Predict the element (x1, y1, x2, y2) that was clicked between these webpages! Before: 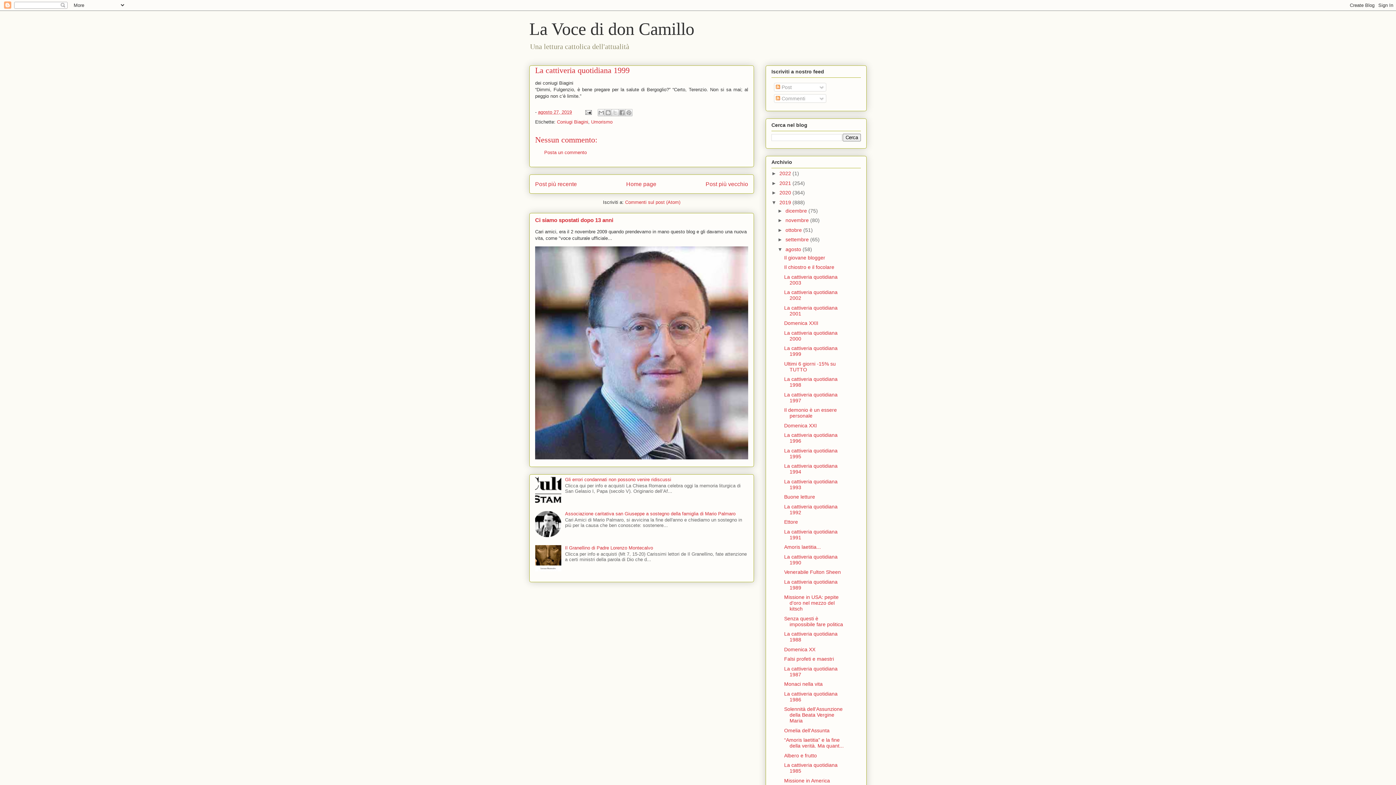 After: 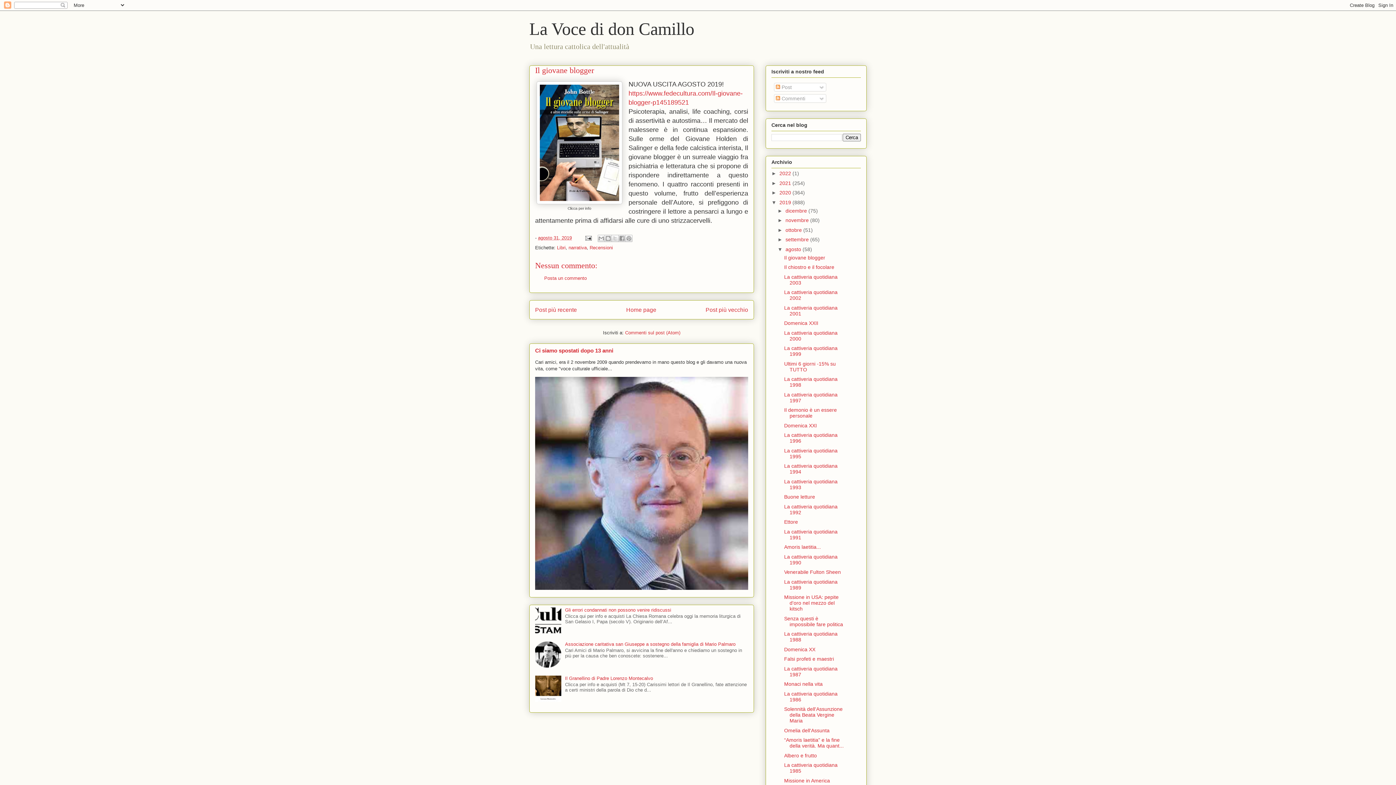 Action: bbox: (784, 254, 825, 260) label: Il giovane blogger